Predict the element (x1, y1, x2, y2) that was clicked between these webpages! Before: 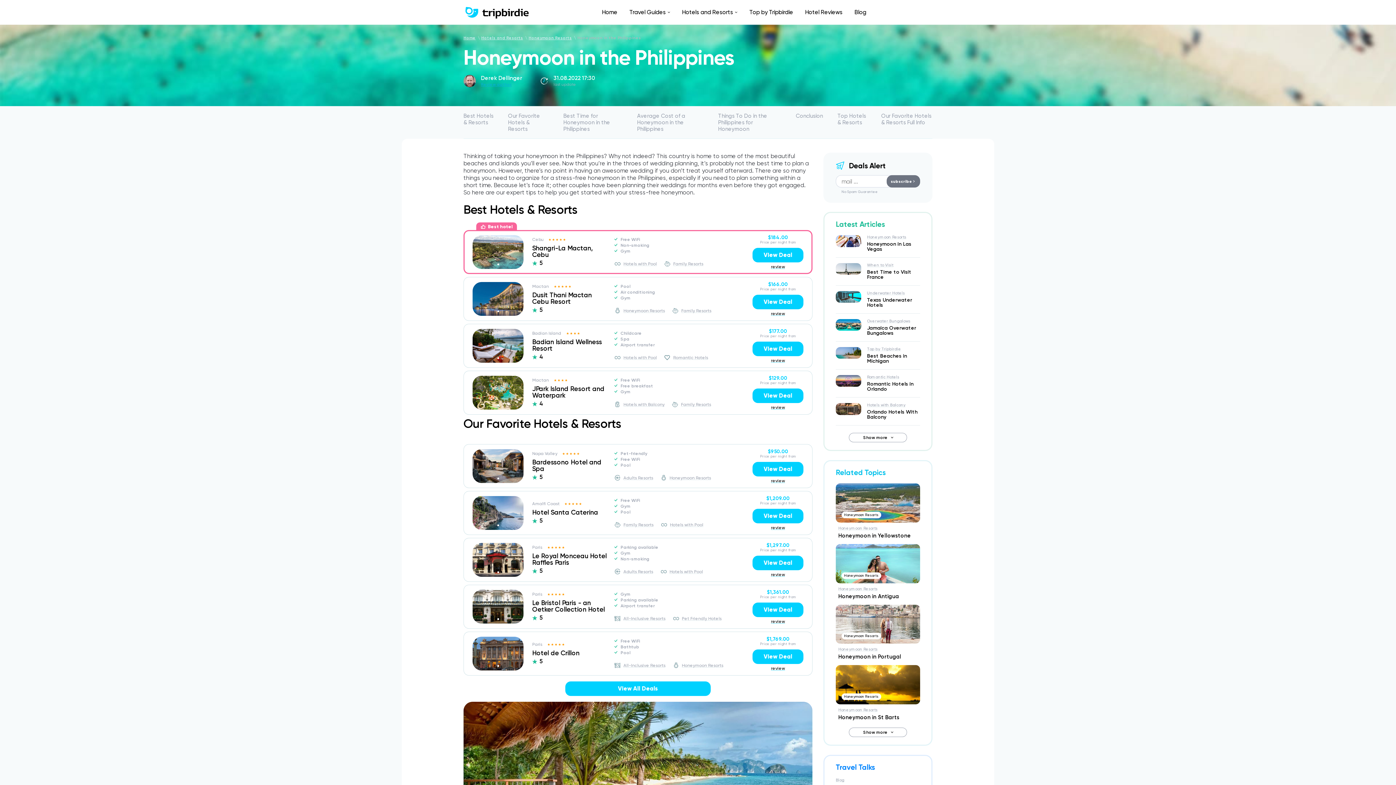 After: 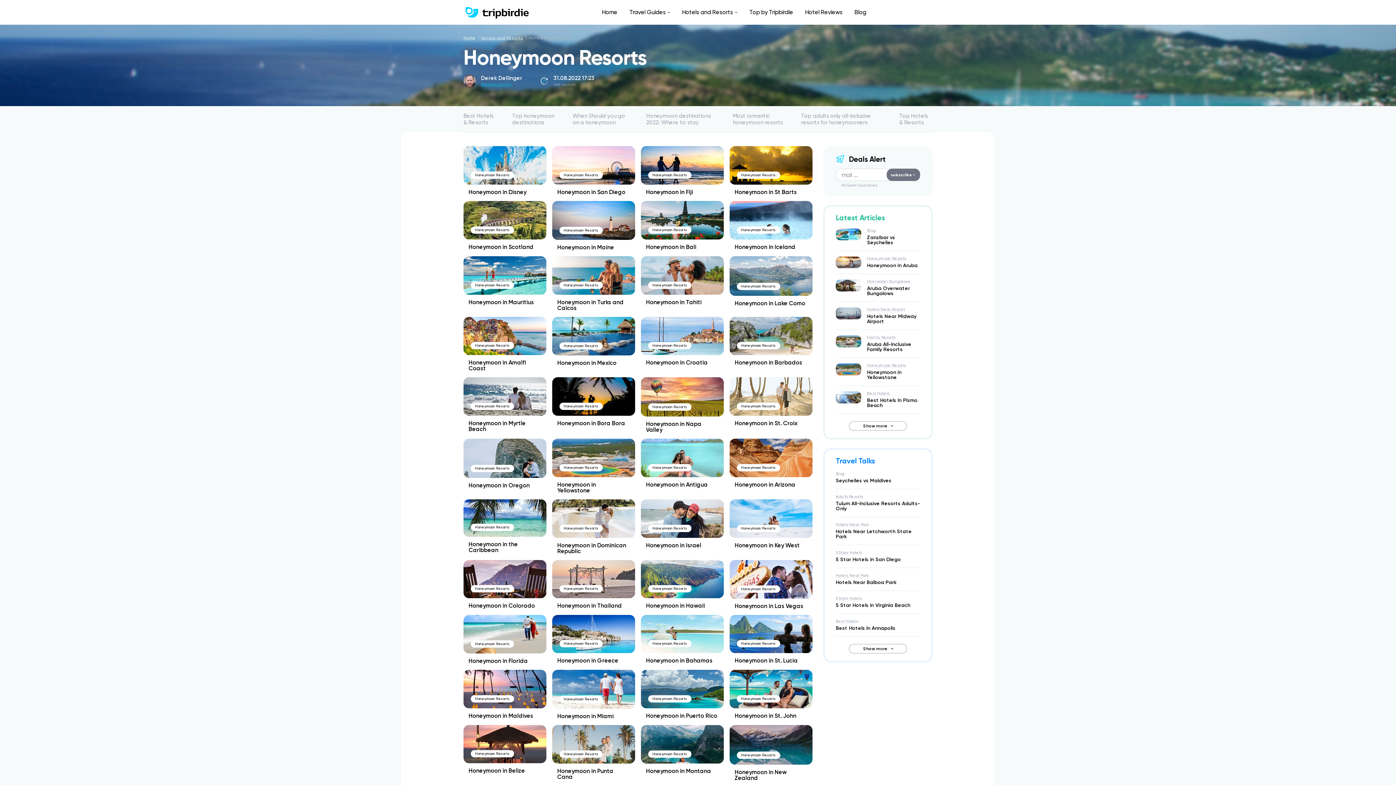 Action: bbox: (672, 662, 723, 668) label: Honeymoon Resorts